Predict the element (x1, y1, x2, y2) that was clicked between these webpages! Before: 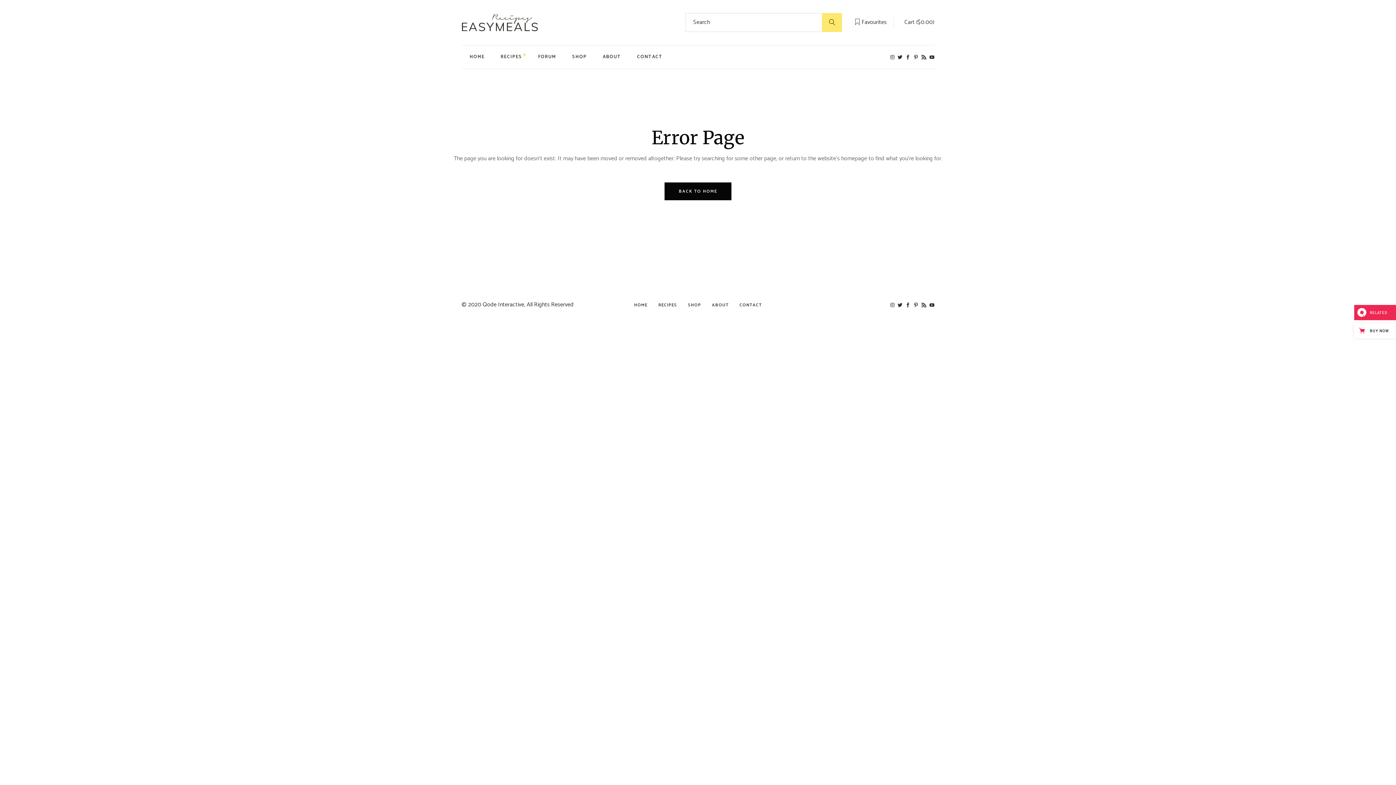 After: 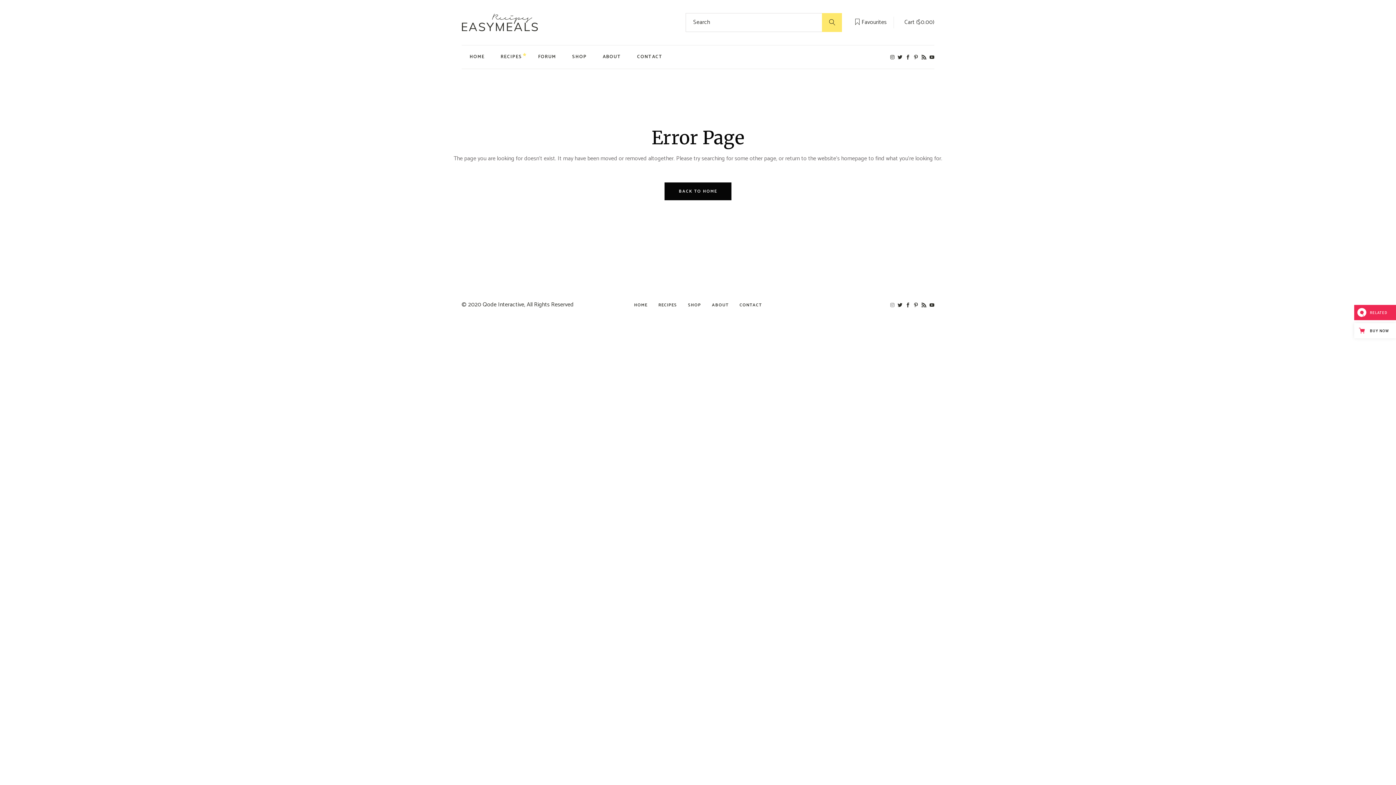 Action: bbox: (890, 302, 894, 307)